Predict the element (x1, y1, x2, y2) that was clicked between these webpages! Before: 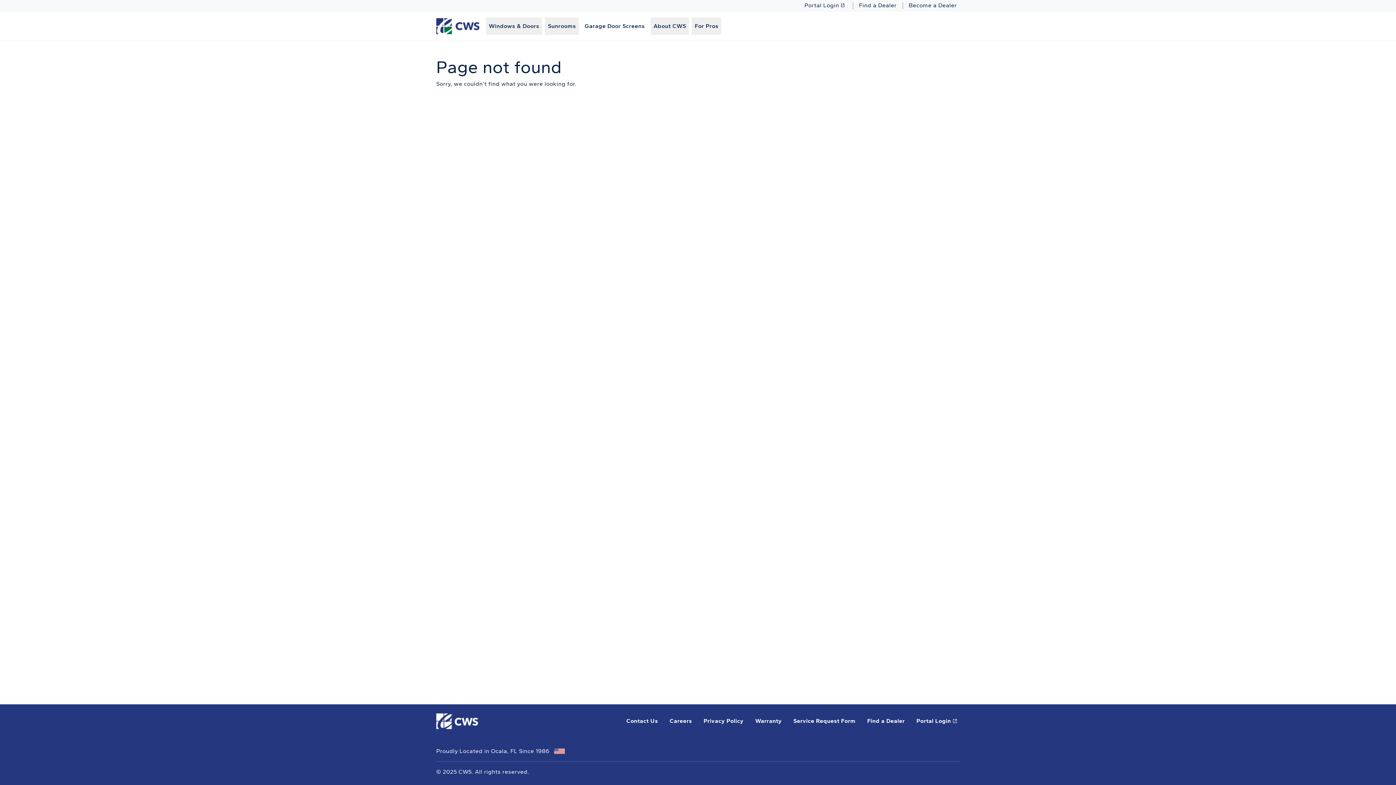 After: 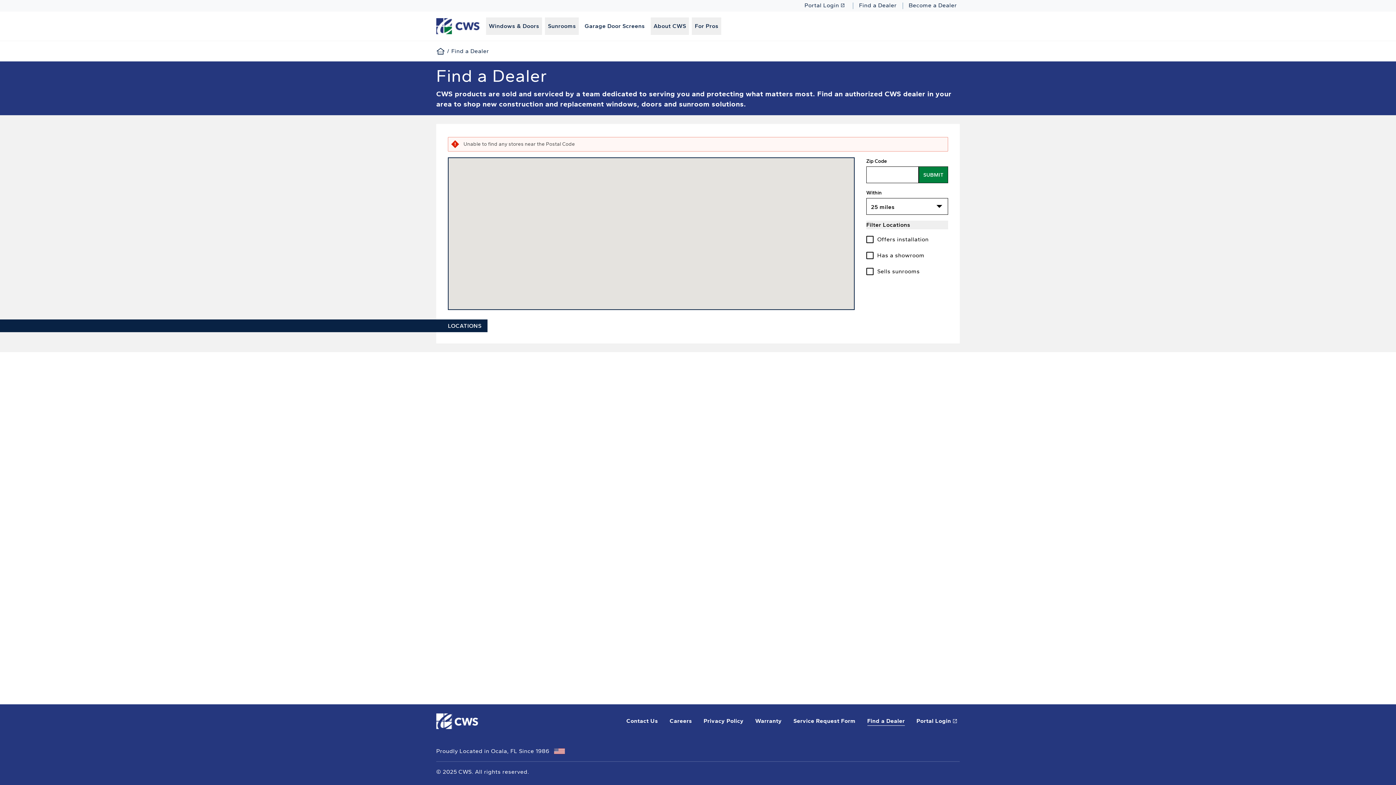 Action: bbox: (867, 717, 905, 726) label: Find a Dealer